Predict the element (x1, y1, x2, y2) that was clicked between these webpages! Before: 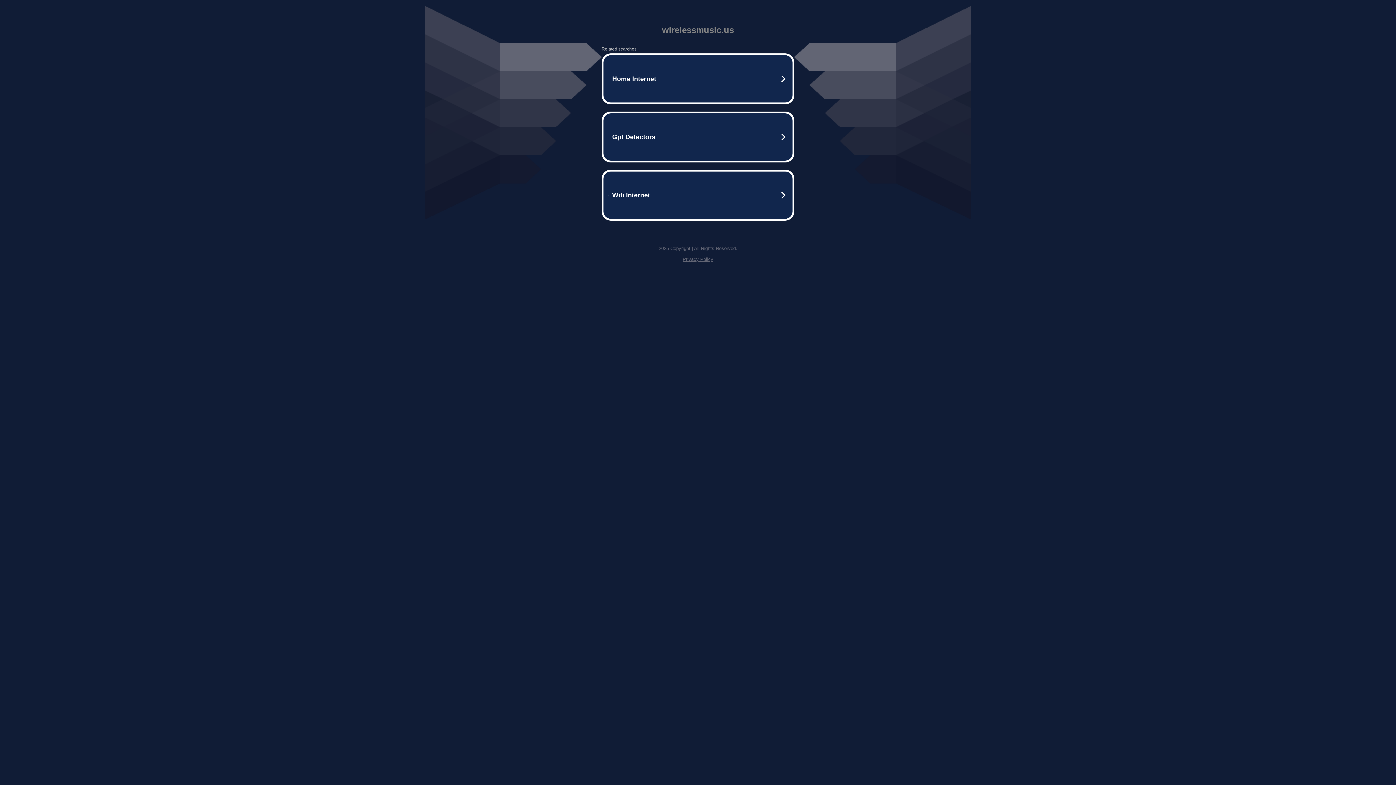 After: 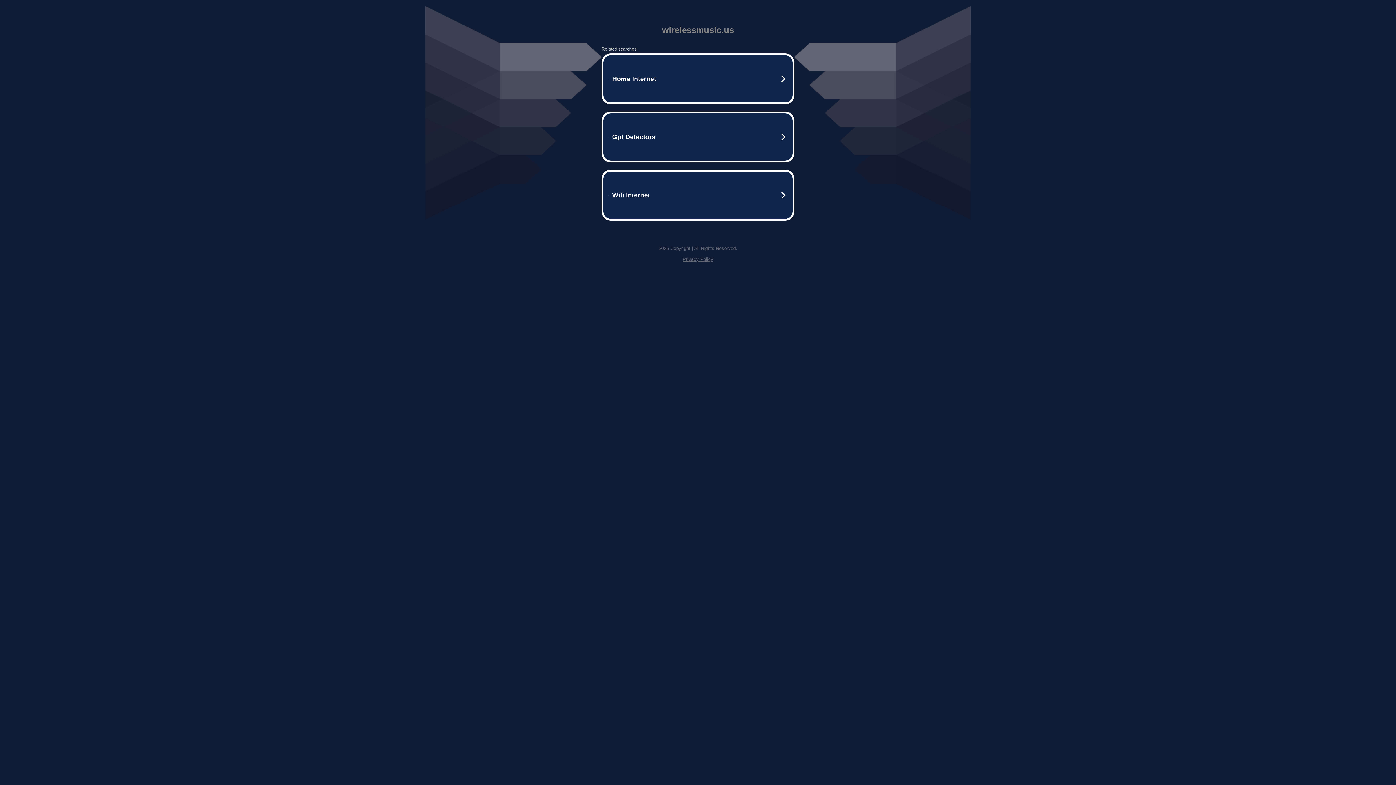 Action: label: Privacy Policy bbox: (682, 256, 713, 262)